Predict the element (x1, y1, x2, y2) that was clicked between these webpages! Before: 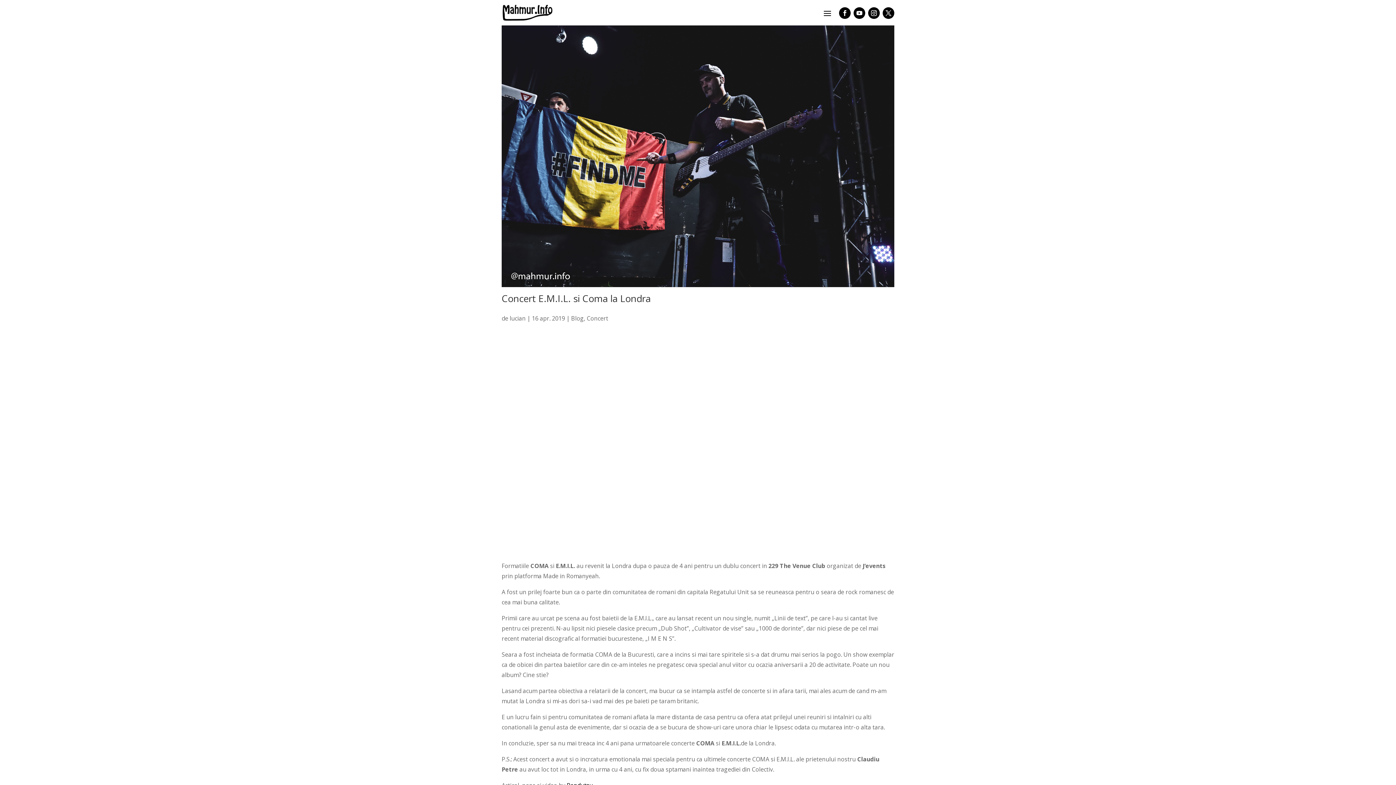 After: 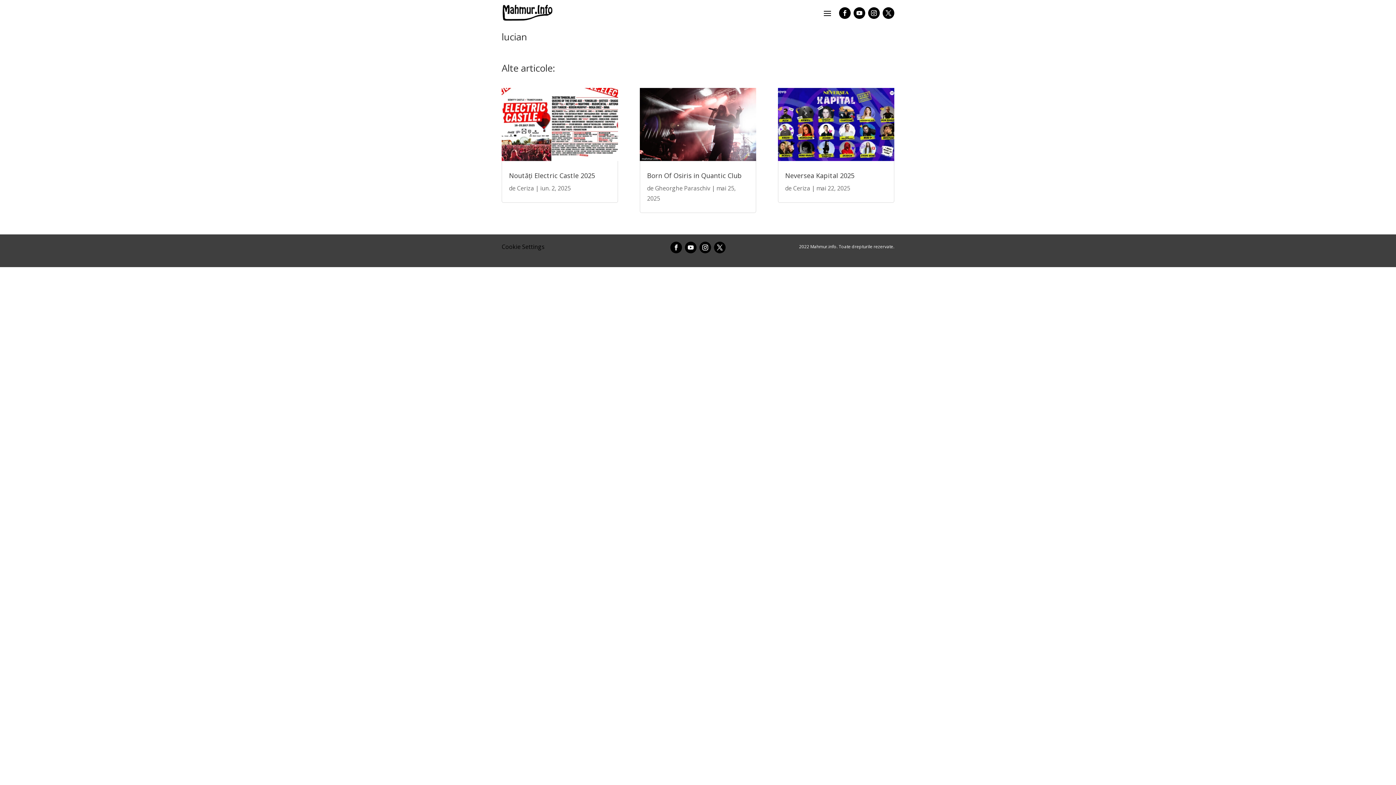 Action: label: lucian bbox: (509, 314, 525, 322)